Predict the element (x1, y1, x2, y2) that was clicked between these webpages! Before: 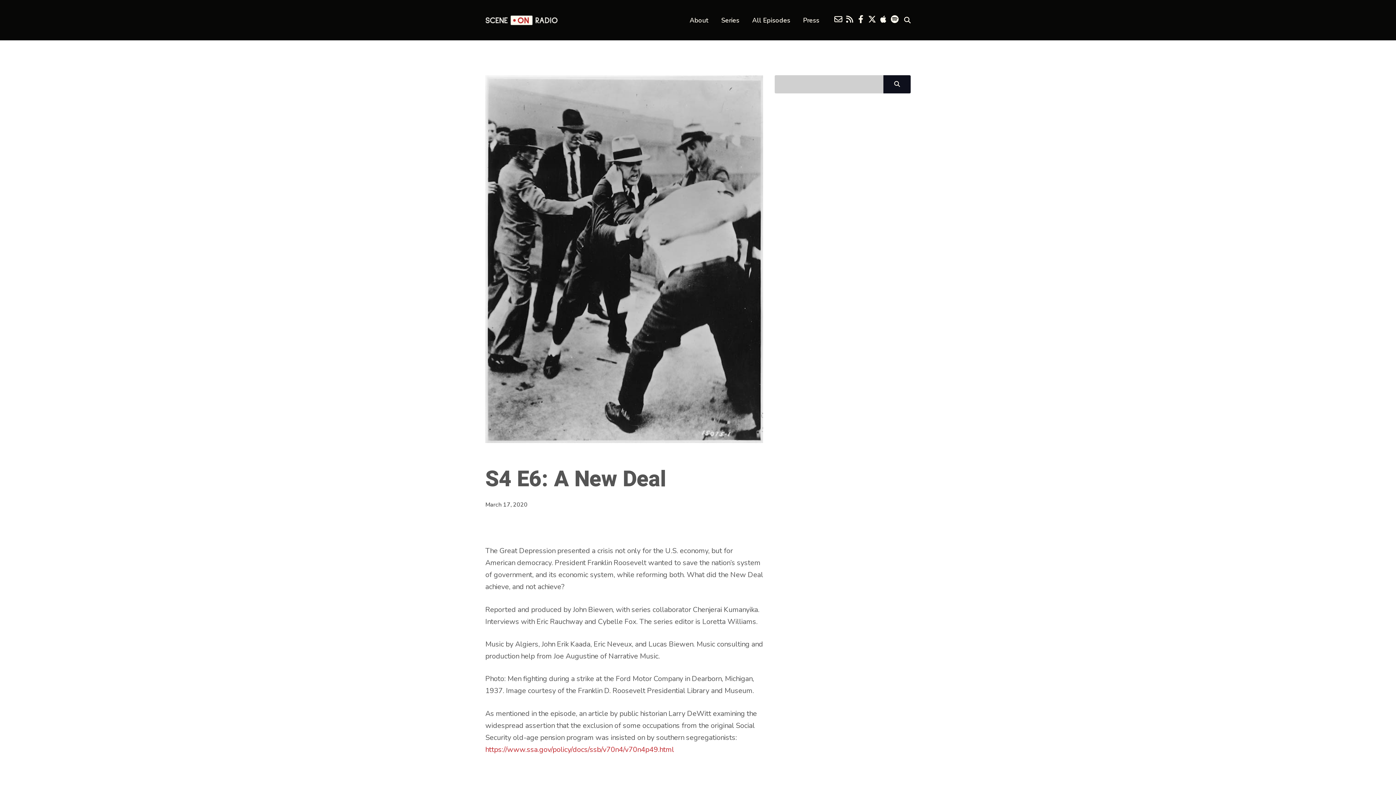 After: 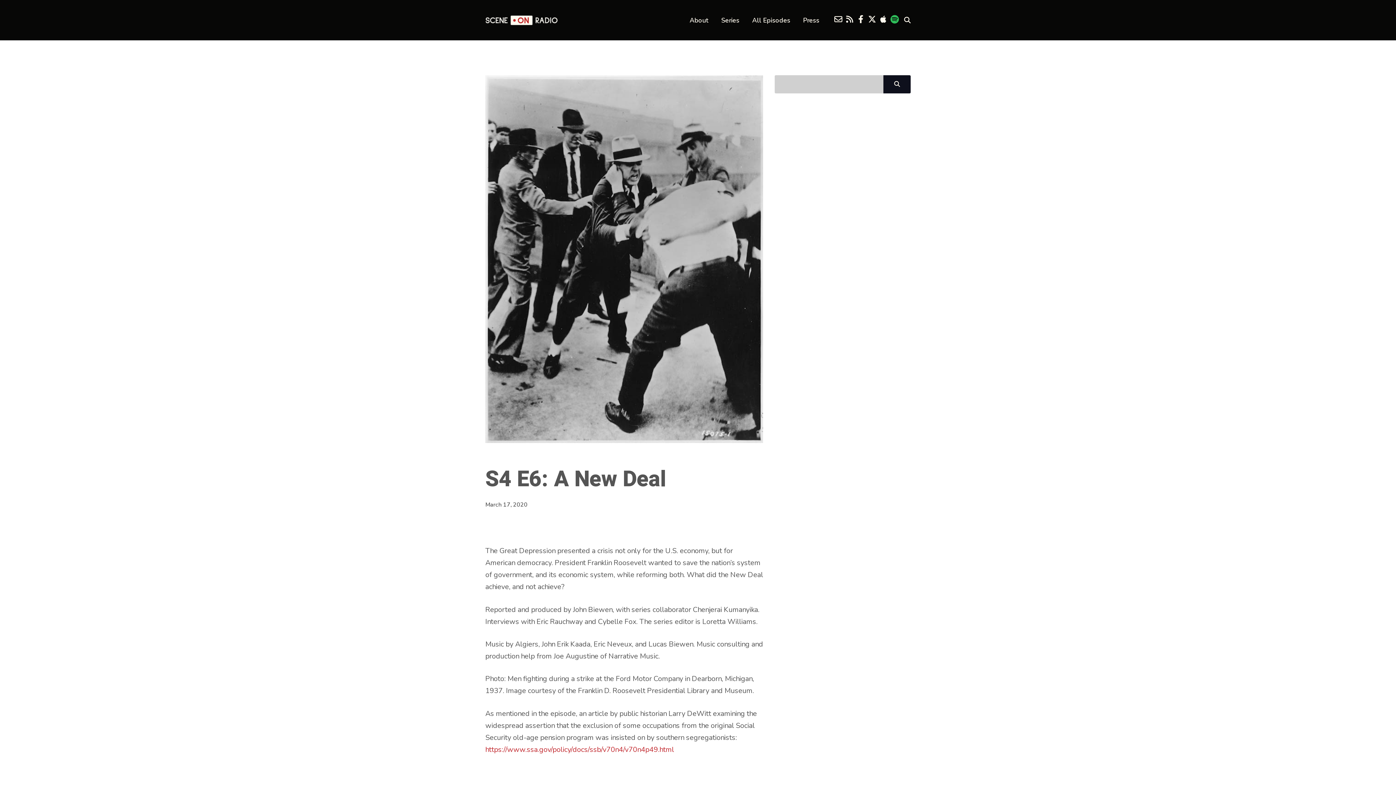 Action: bbox: (892, 16, 897, 22)